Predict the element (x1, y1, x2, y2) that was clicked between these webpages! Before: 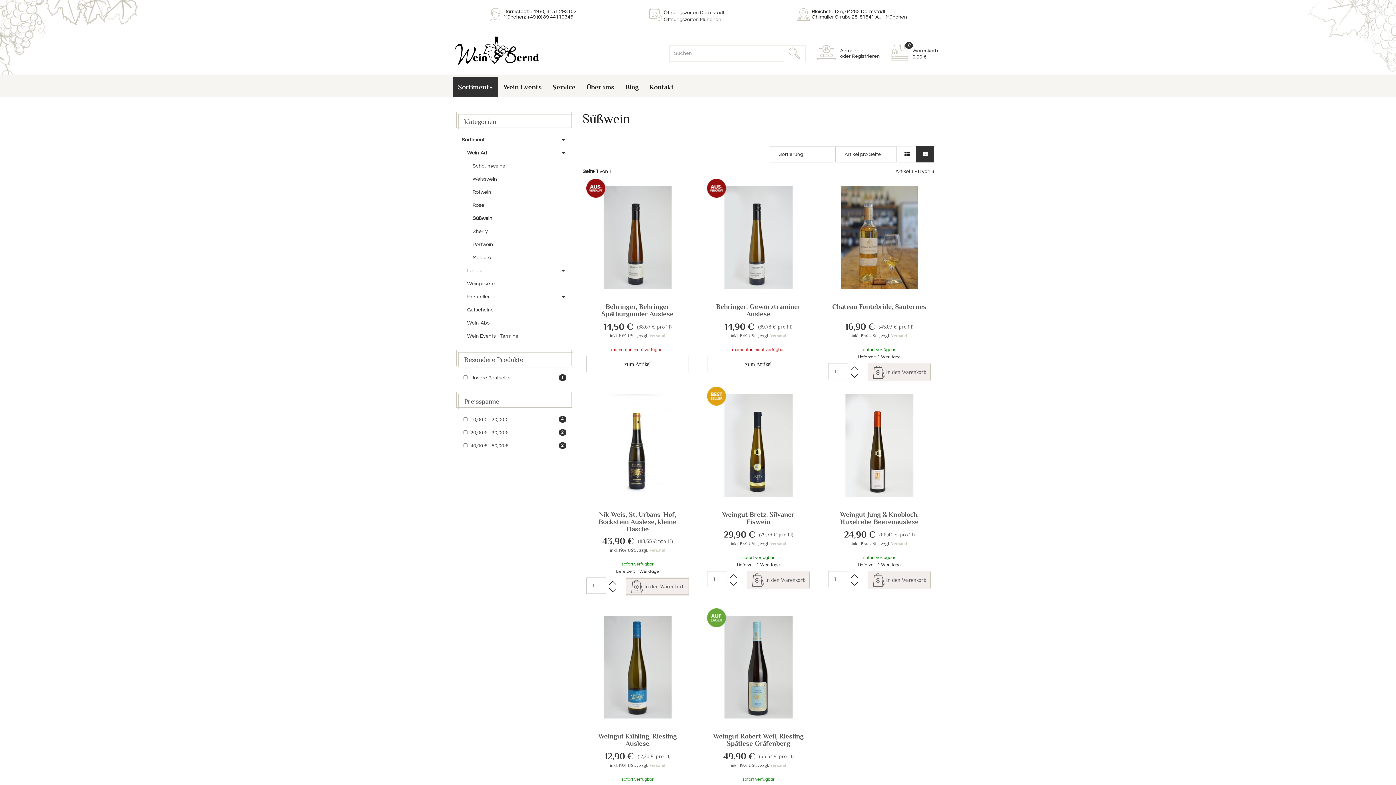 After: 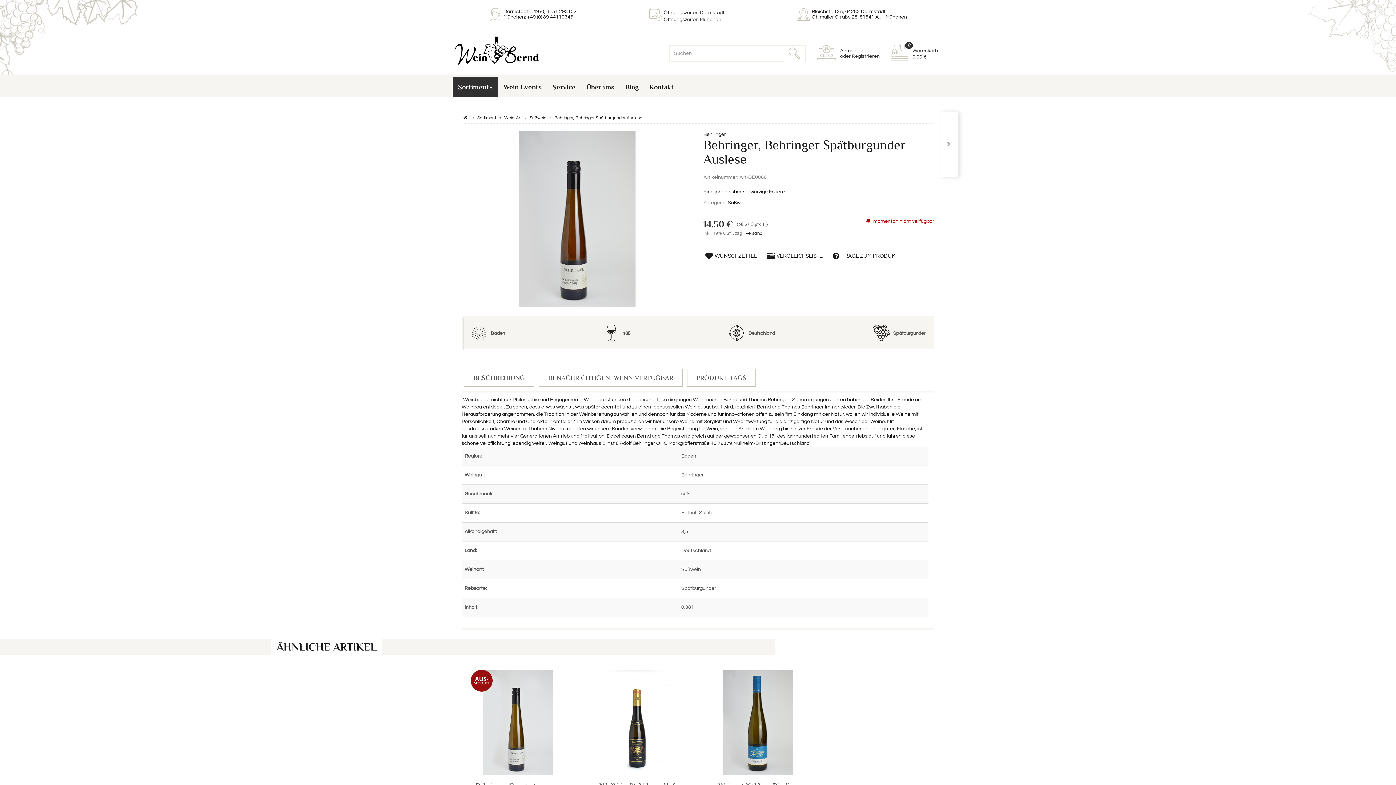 Action: bbox: (586, 356, 689, 372) label: zum Artikel